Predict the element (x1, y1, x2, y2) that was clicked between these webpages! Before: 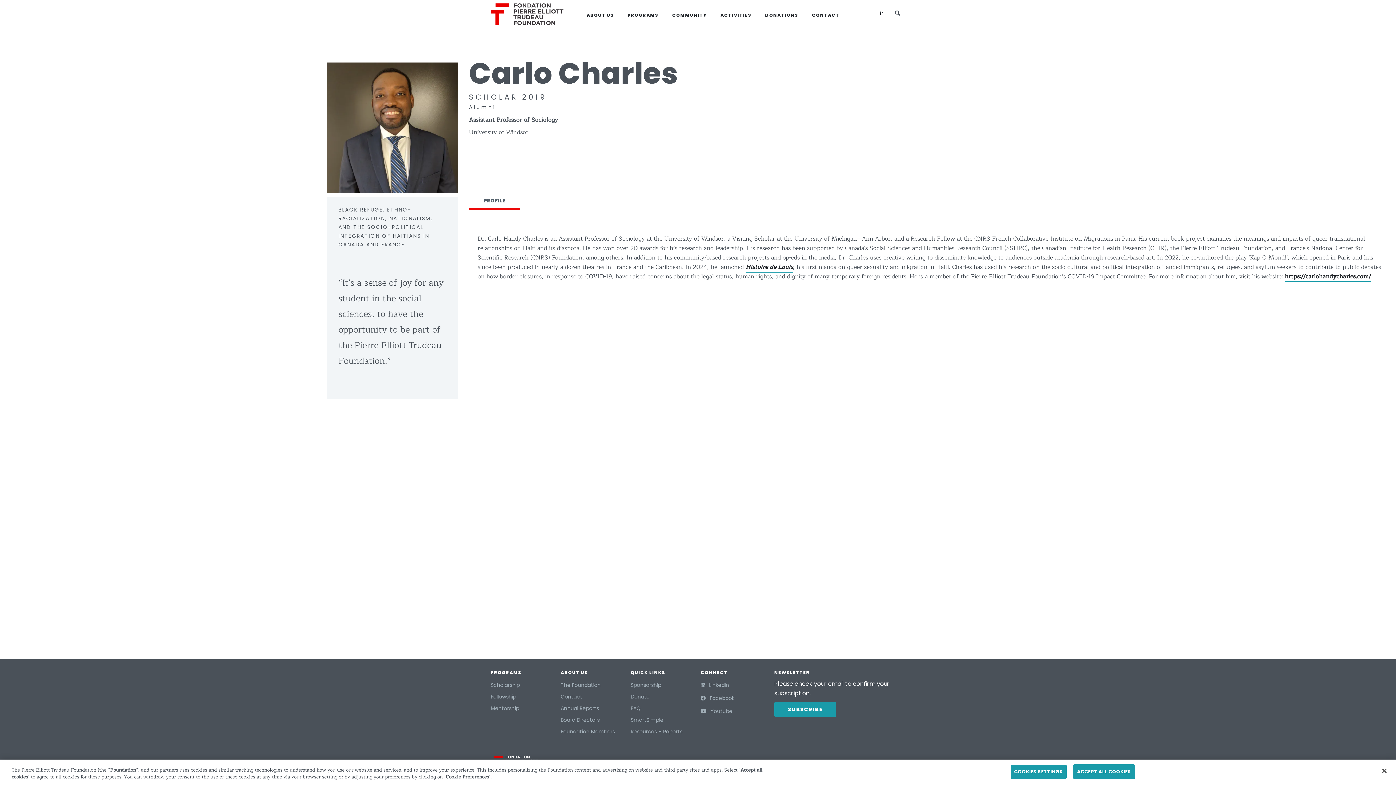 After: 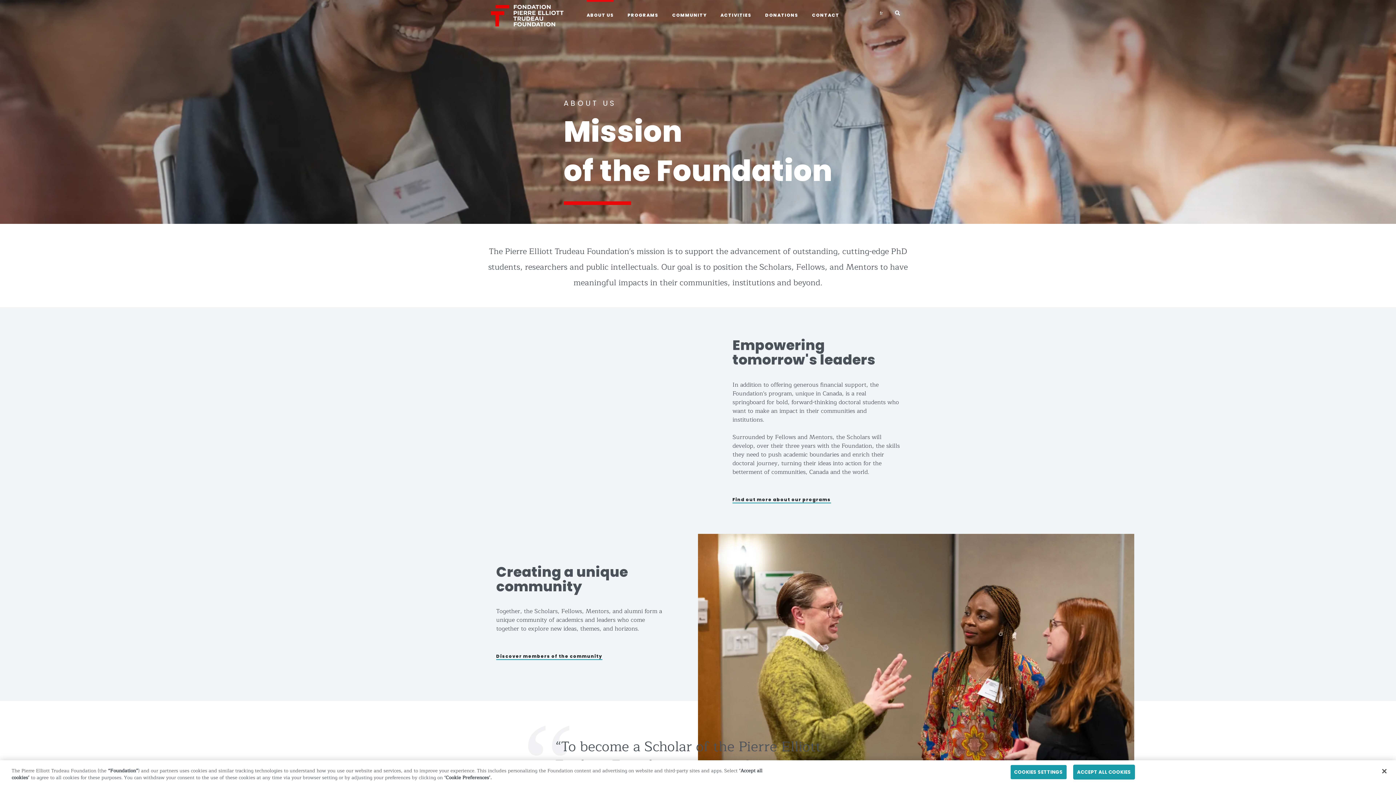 Action: label: The Foundation bbox: (560, 681, 600, 689)